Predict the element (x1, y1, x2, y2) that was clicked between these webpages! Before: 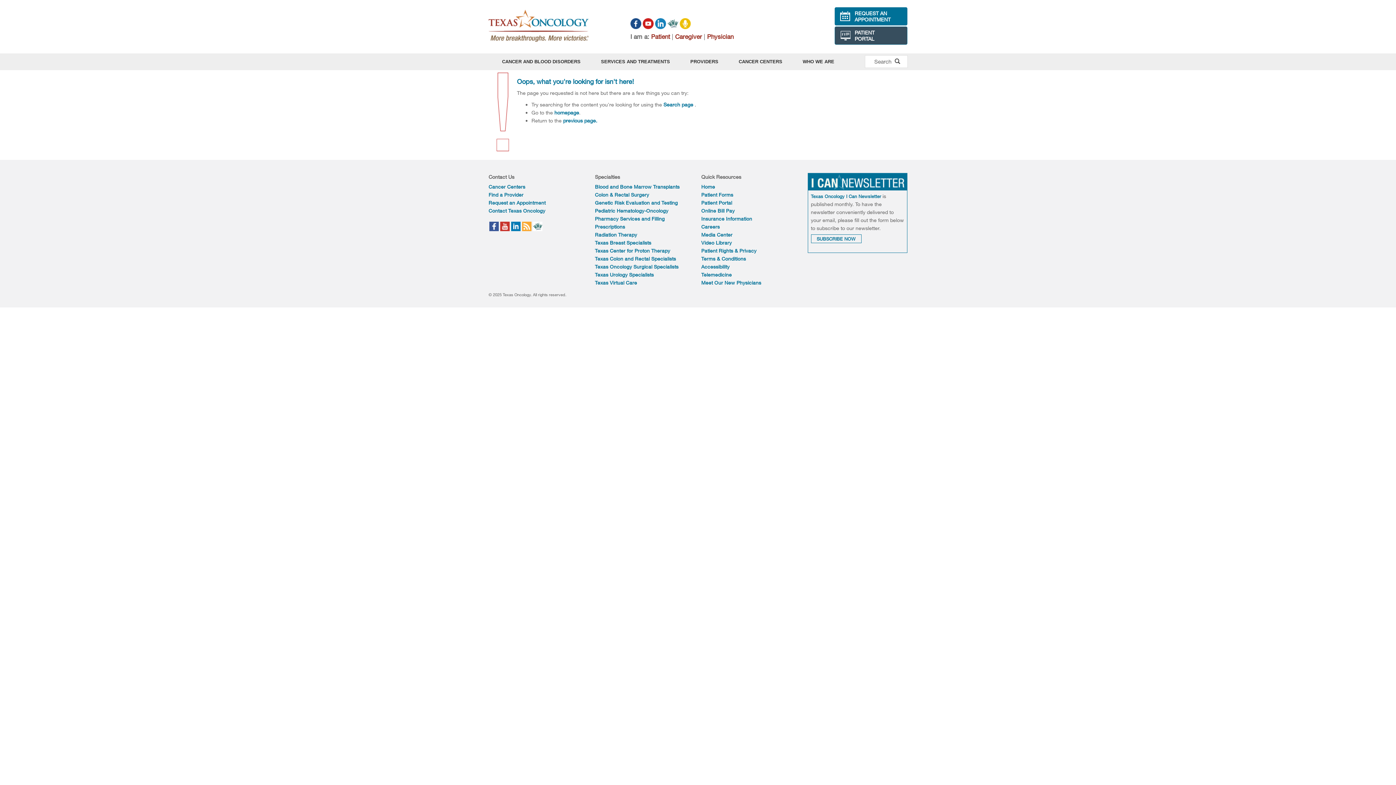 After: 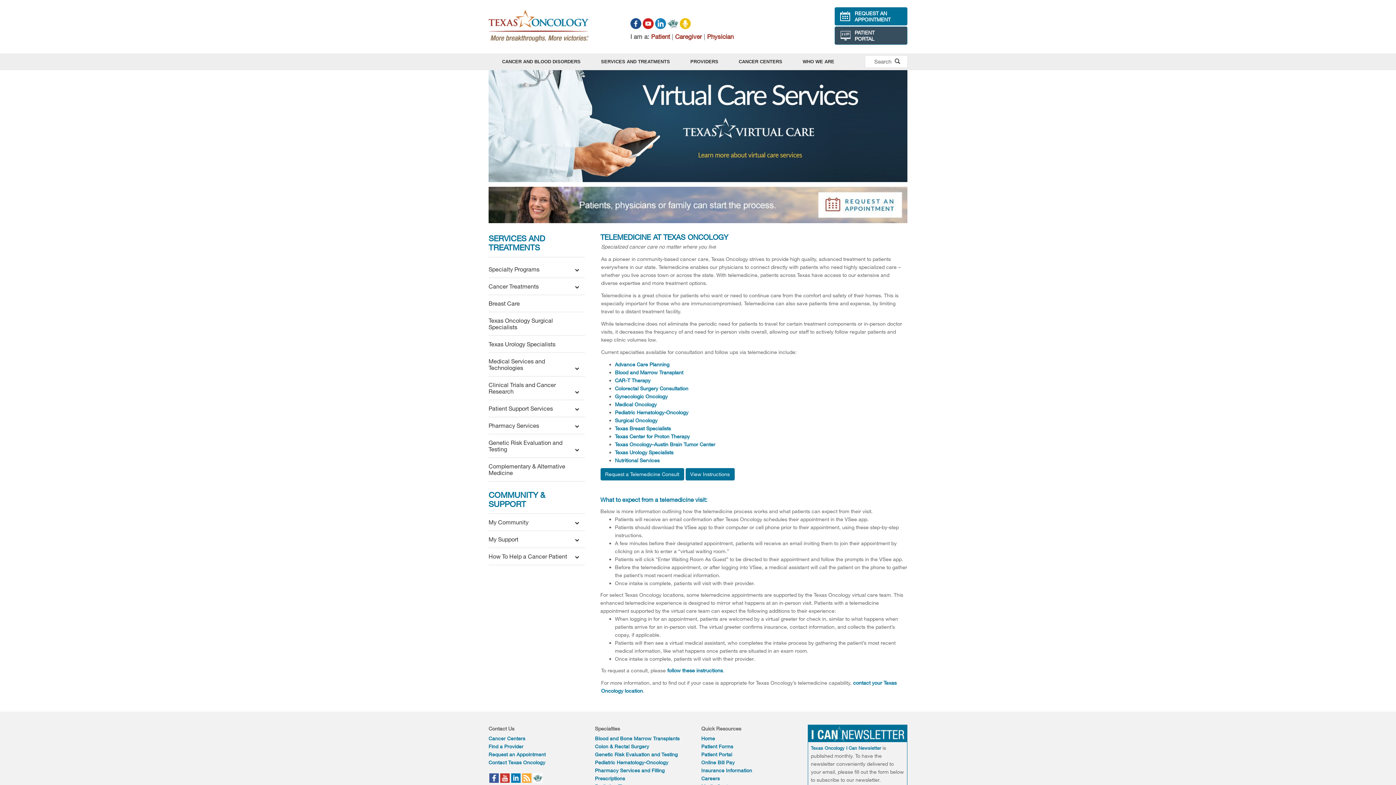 Action: bbox: (701, 271, 732, 277) label: Telemedicine